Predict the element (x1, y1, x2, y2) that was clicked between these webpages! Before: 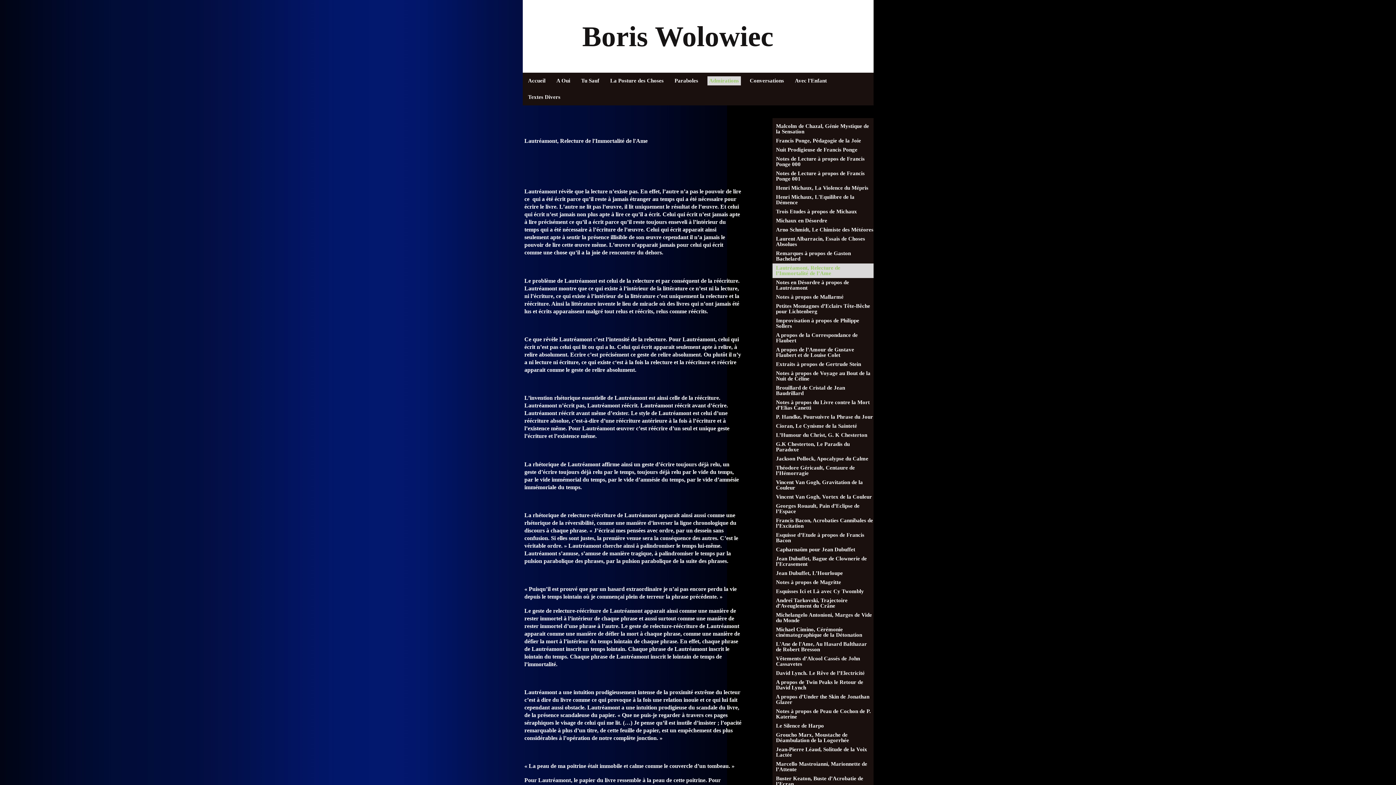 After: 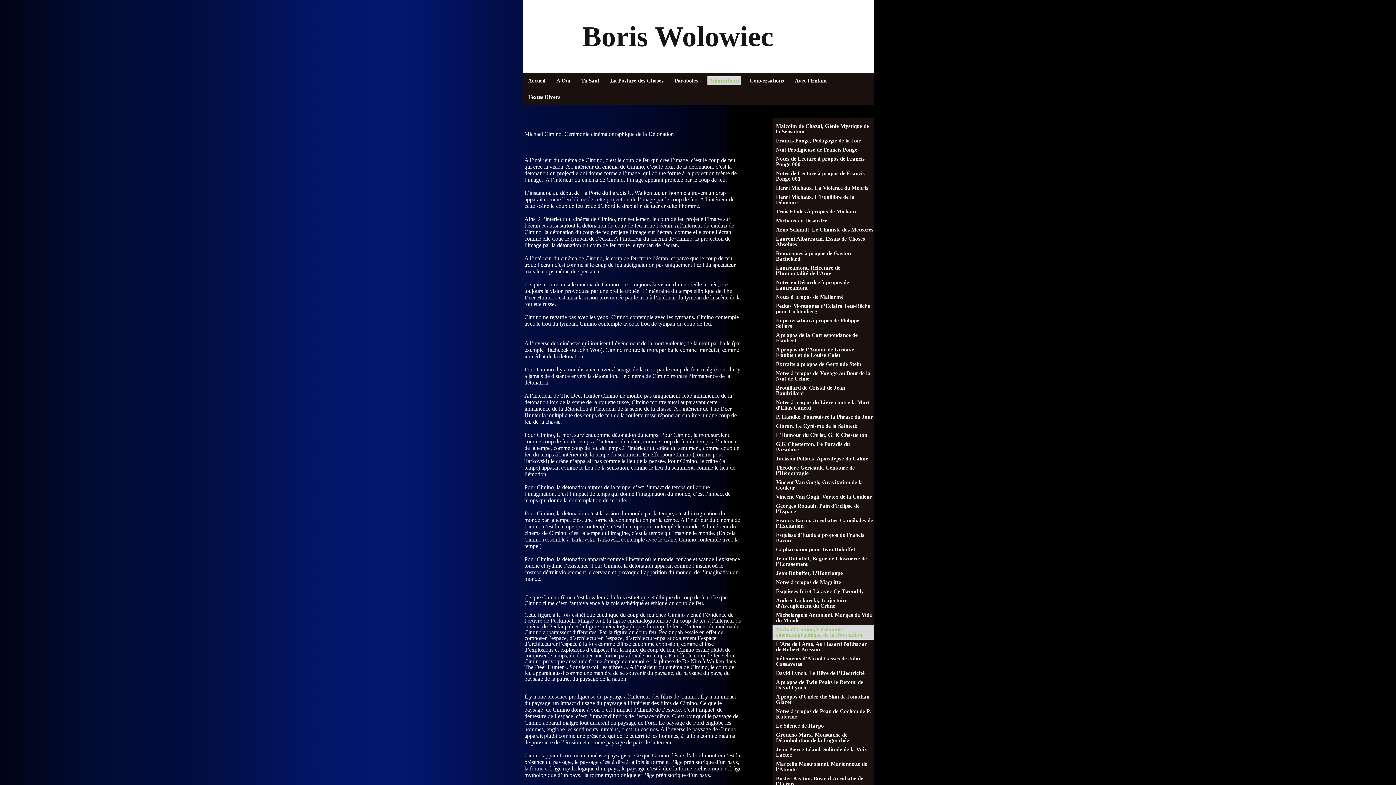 Action: label: Michael Cimino, Cérémonie cinématographique de la Détonation bbox: (772, 625, 873, 640)